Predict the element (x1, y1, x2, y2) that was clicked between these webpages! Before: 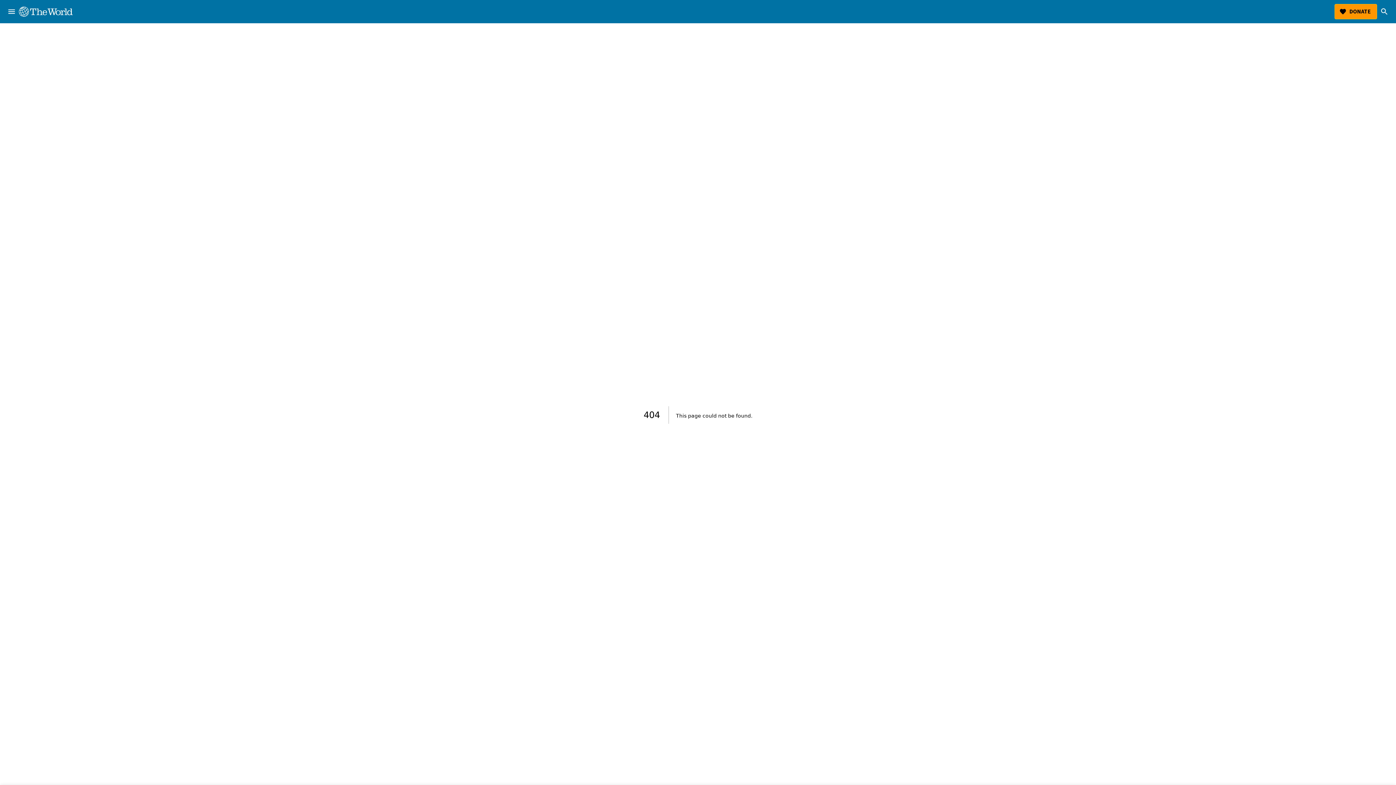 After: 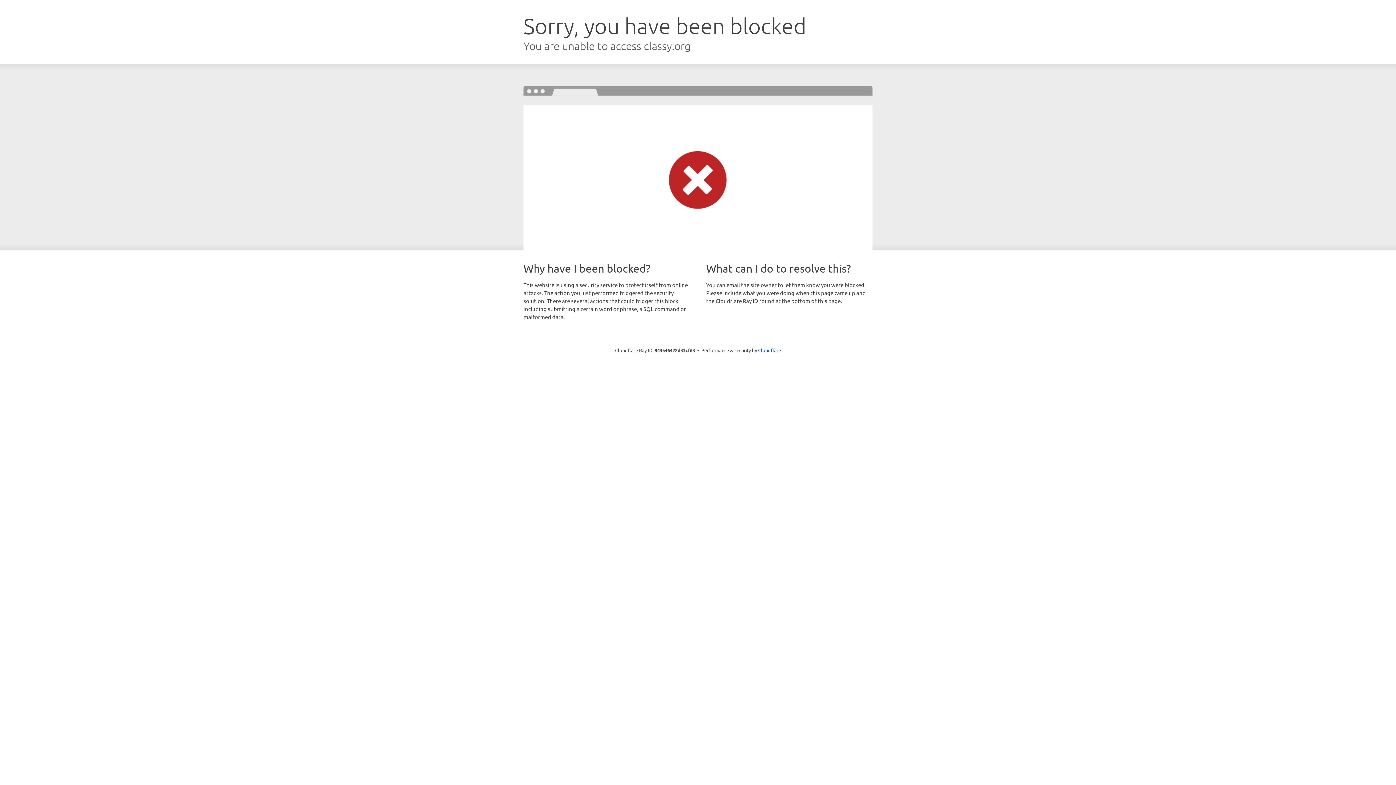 Action: label: DONATE bbox: (1334, 4, 1377, 19)